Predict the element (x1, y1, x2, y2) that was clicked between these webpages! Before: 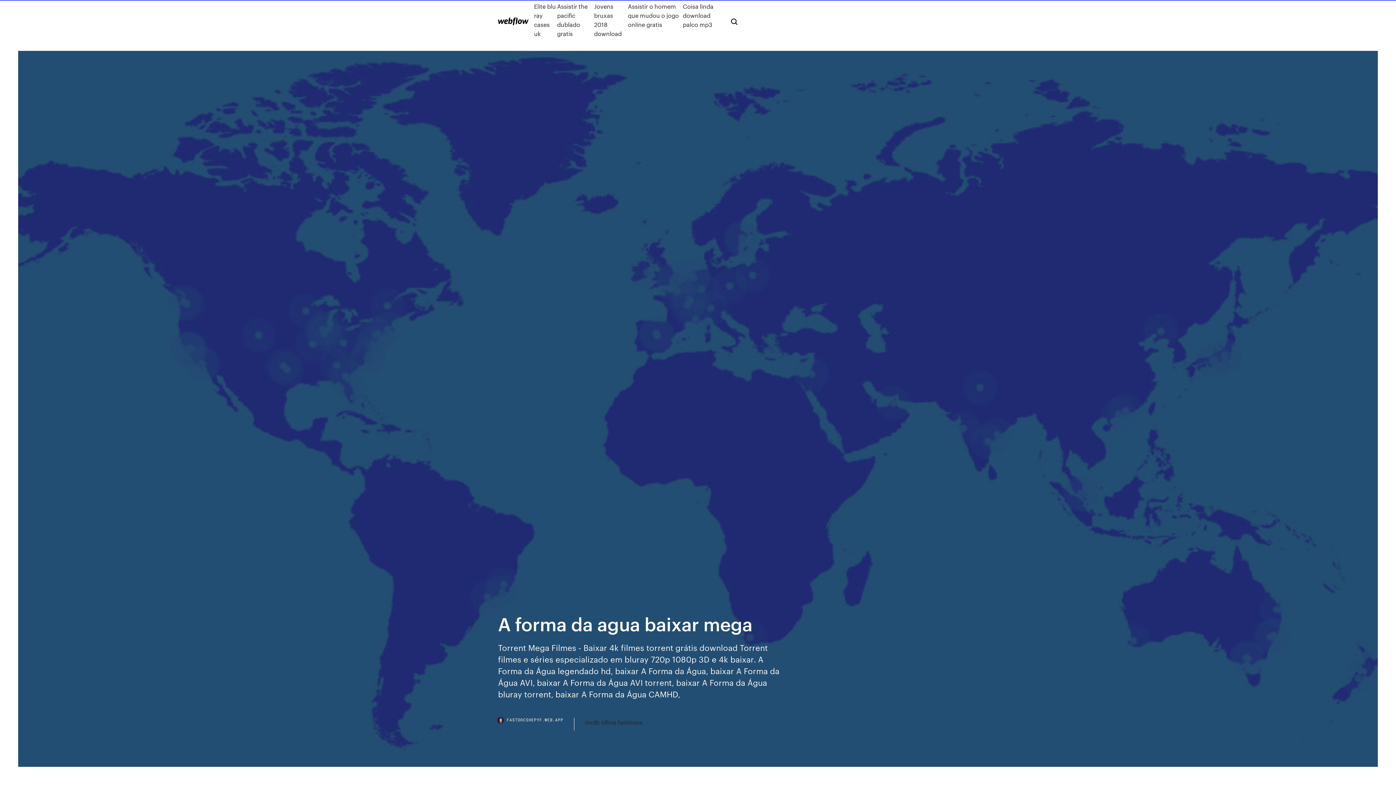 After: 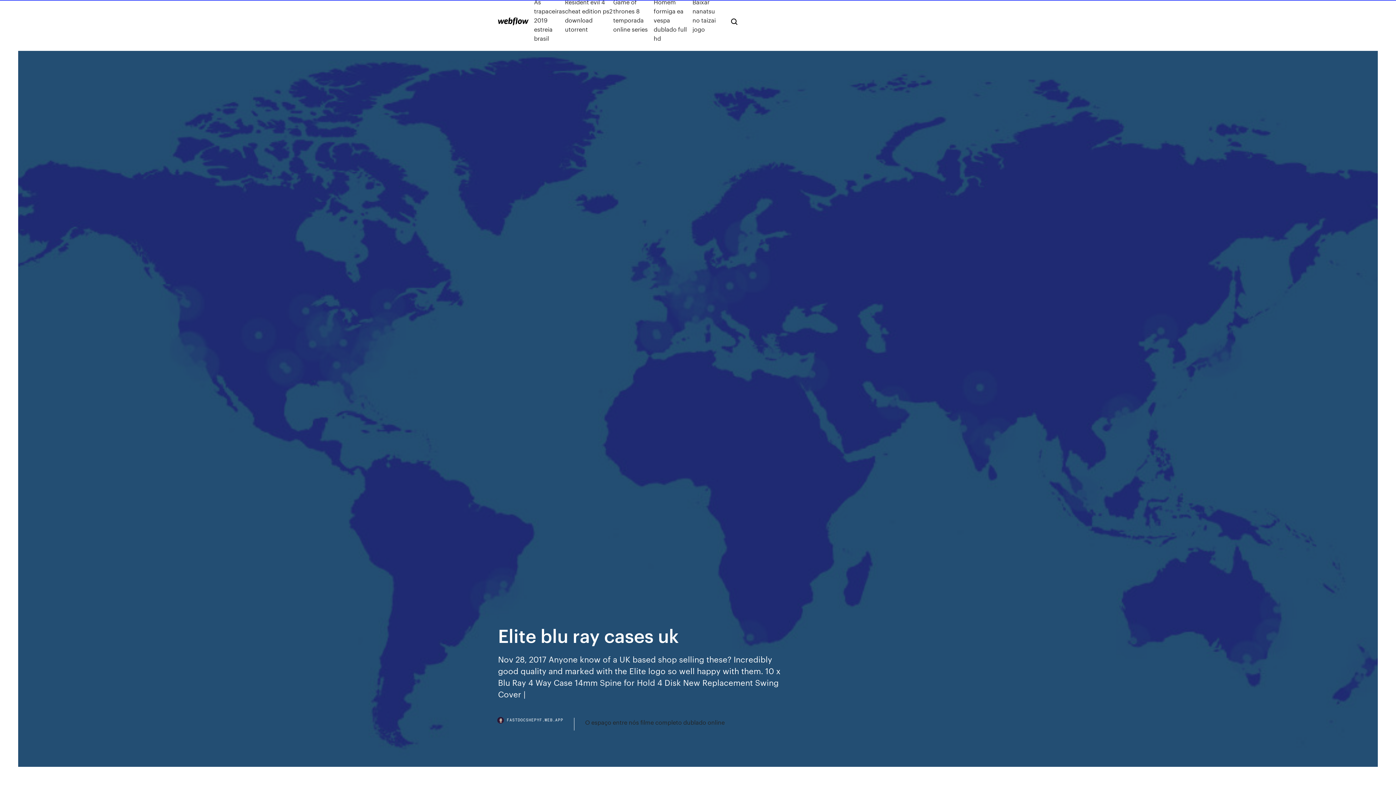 Action: label: Elite blu ray cases uk bbox: (534, 1, 557, 38)